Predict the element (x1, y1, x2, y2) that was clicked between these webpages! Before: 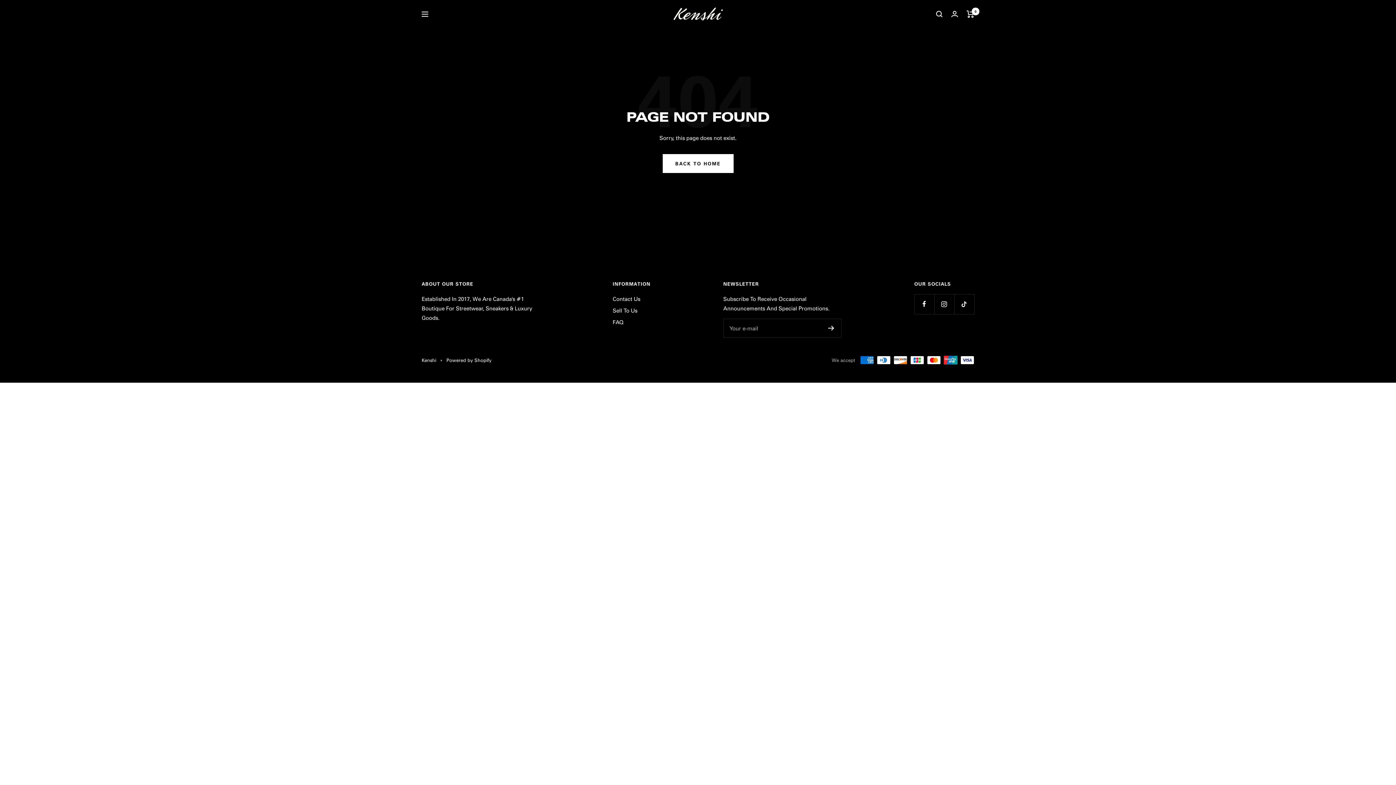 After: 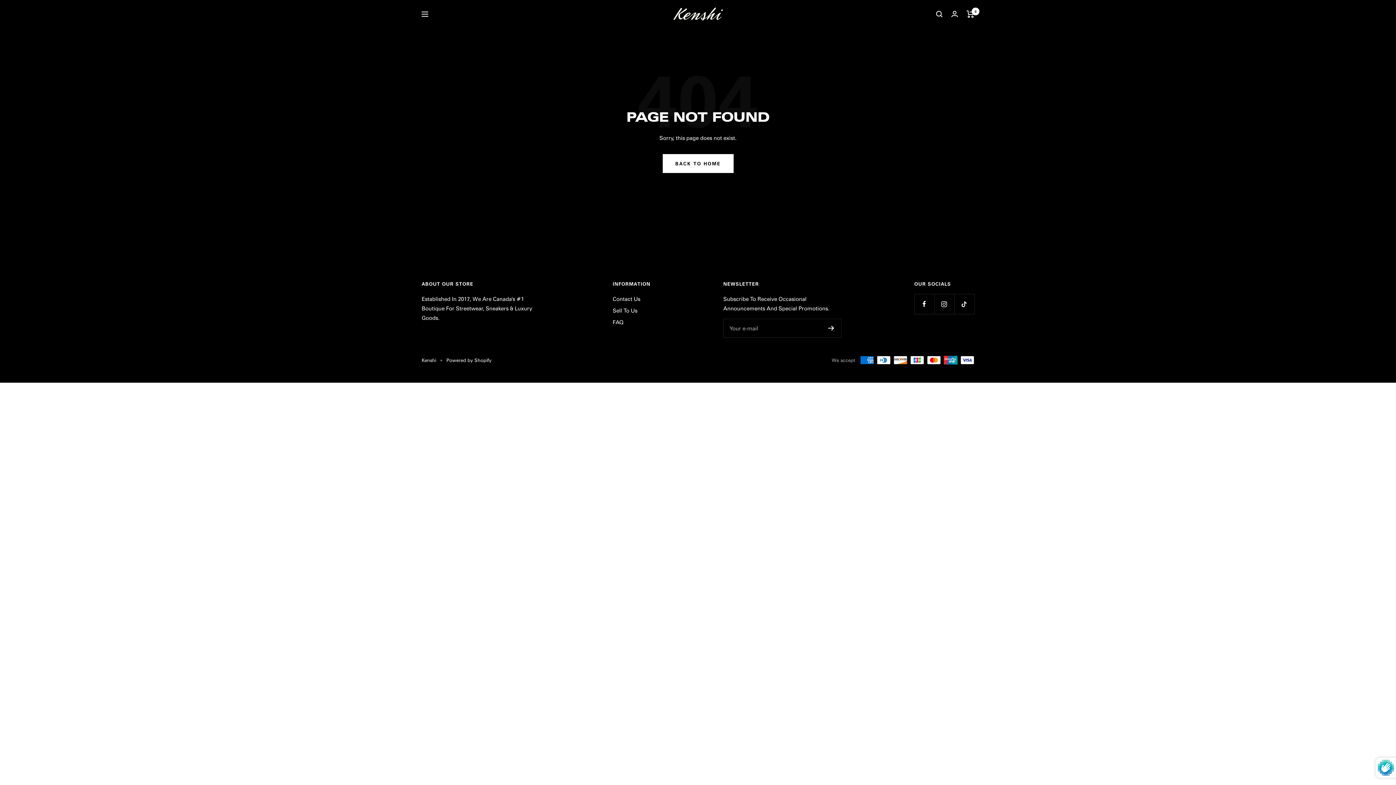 Action: bbox: (828, 325, 834, 330)